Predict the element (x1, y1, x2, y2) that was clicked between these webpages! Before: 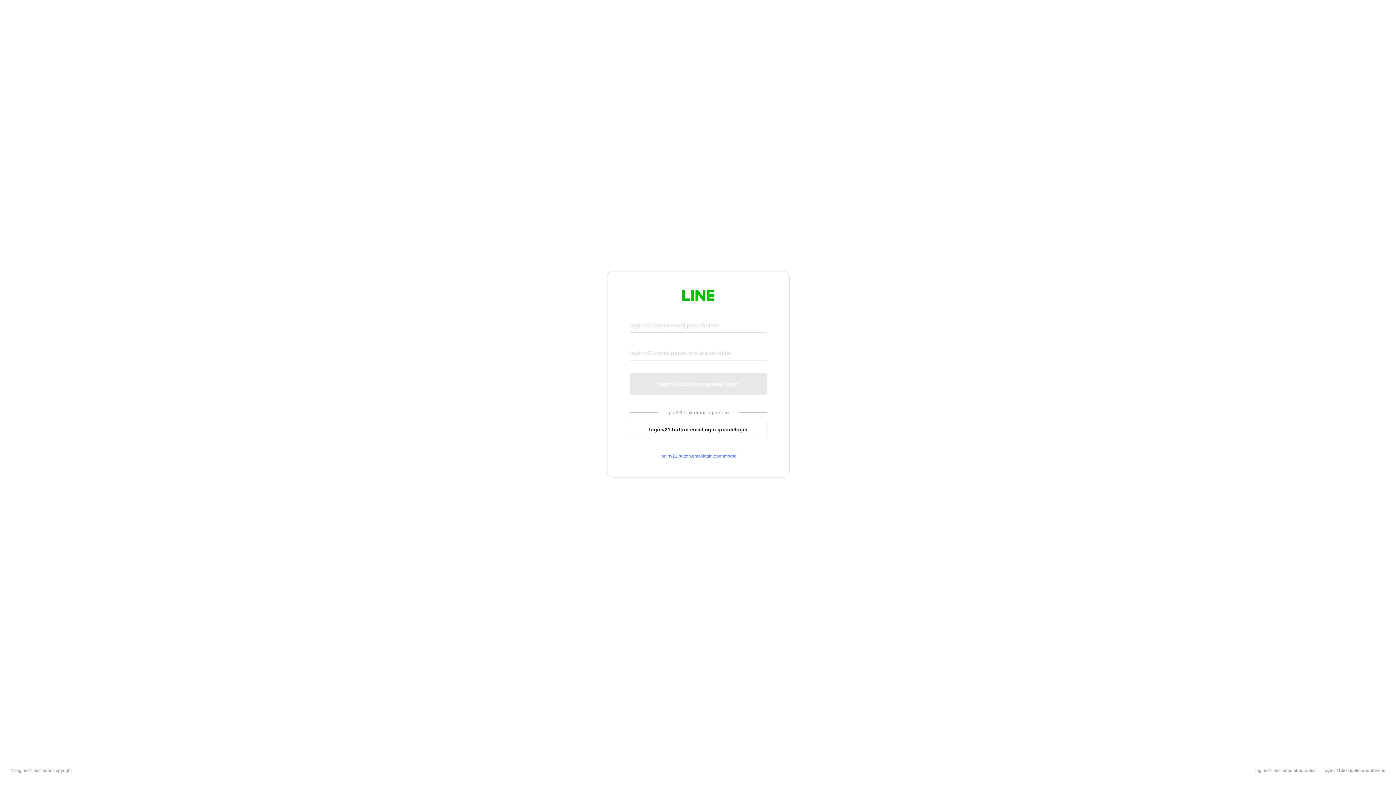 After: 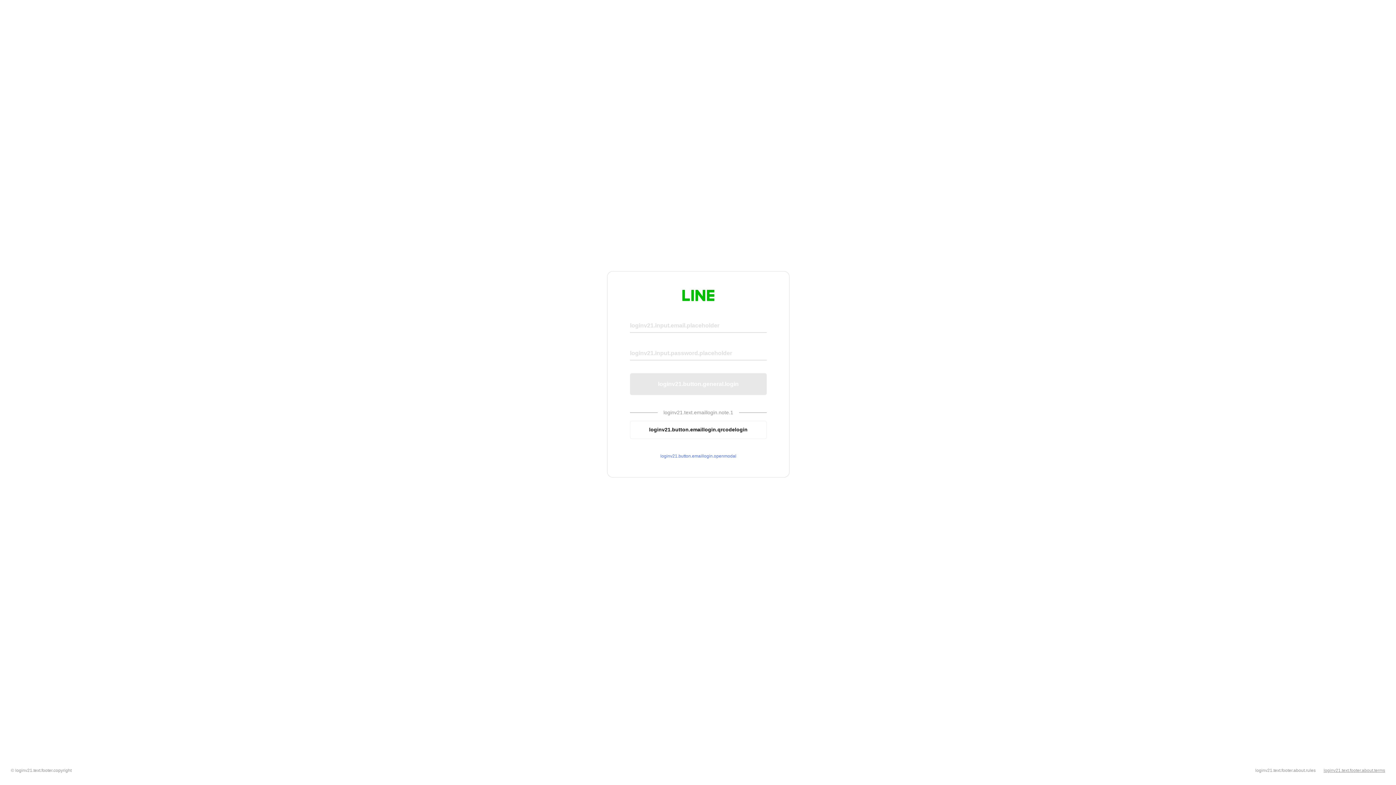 Action: label: loginv21.text.footer.about.terms bbox: (1324, 768, 1385, 773)